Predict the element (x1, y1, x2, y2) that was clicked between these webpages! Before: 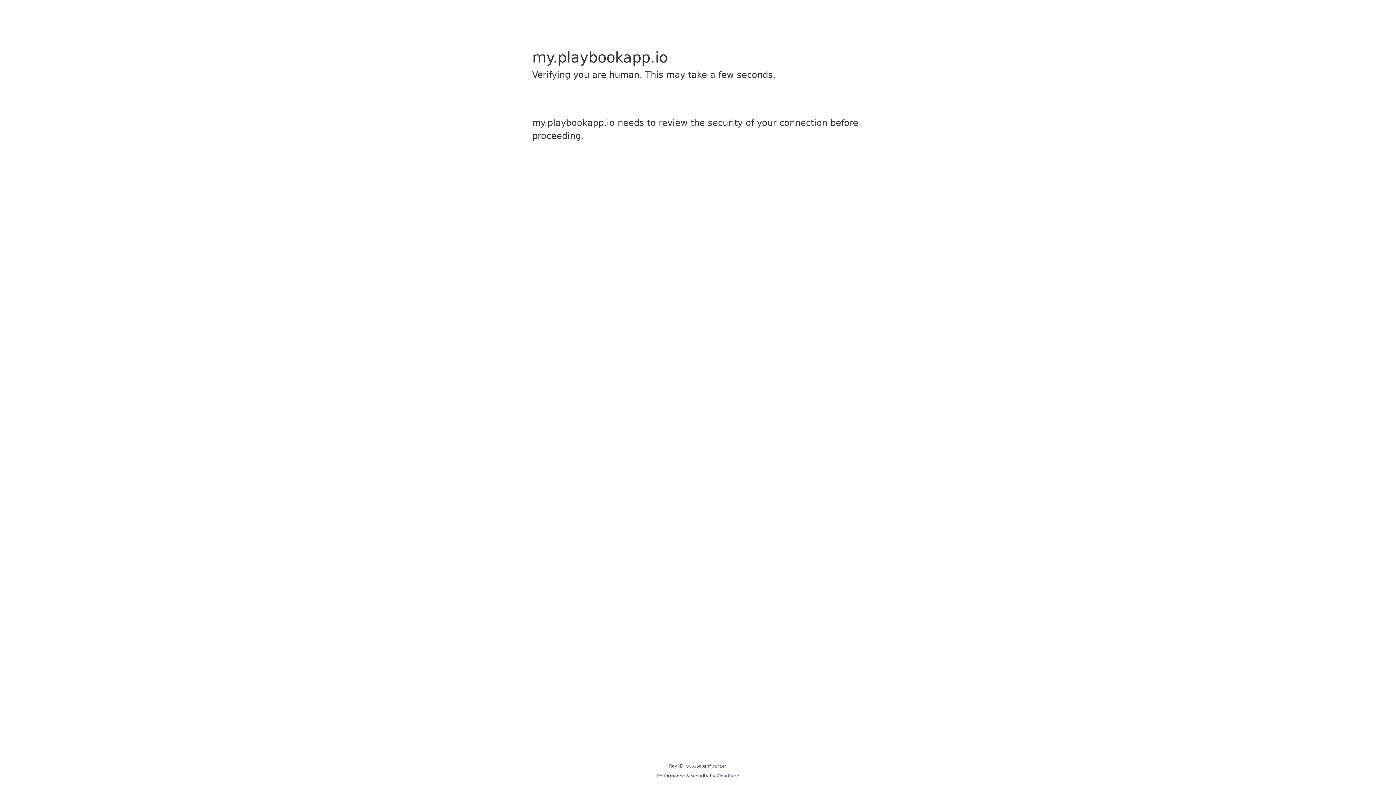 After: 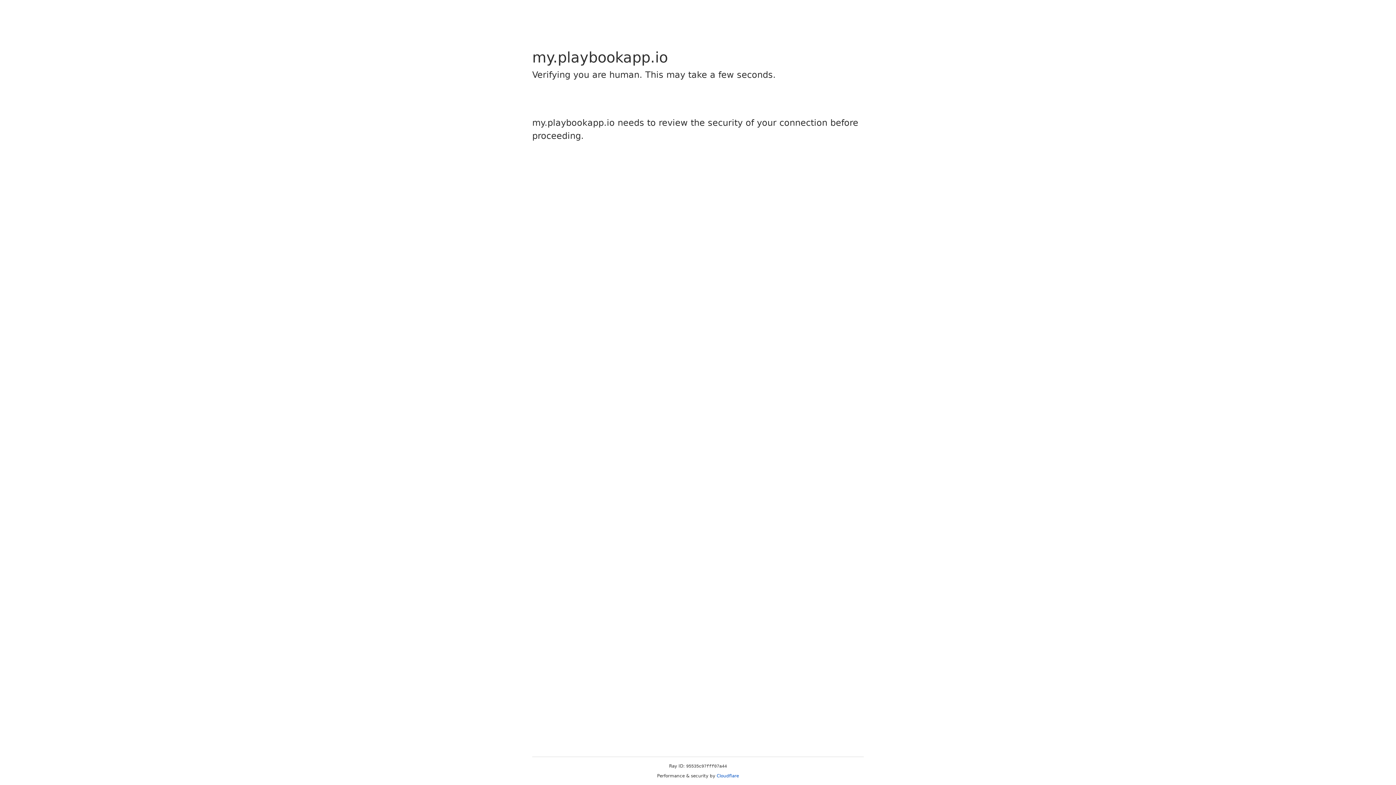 Action: bbox: (716, 773, 739, 778) label: Cloudflare